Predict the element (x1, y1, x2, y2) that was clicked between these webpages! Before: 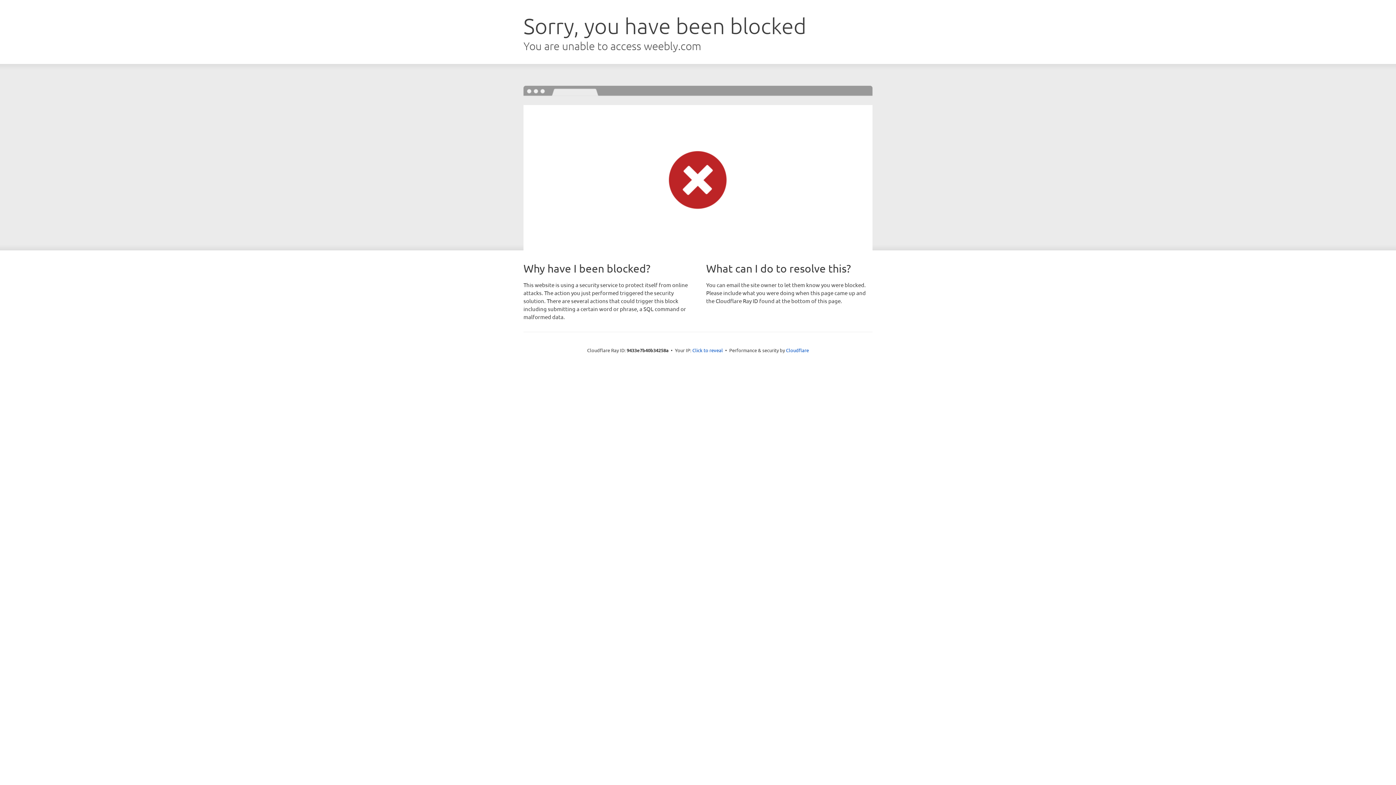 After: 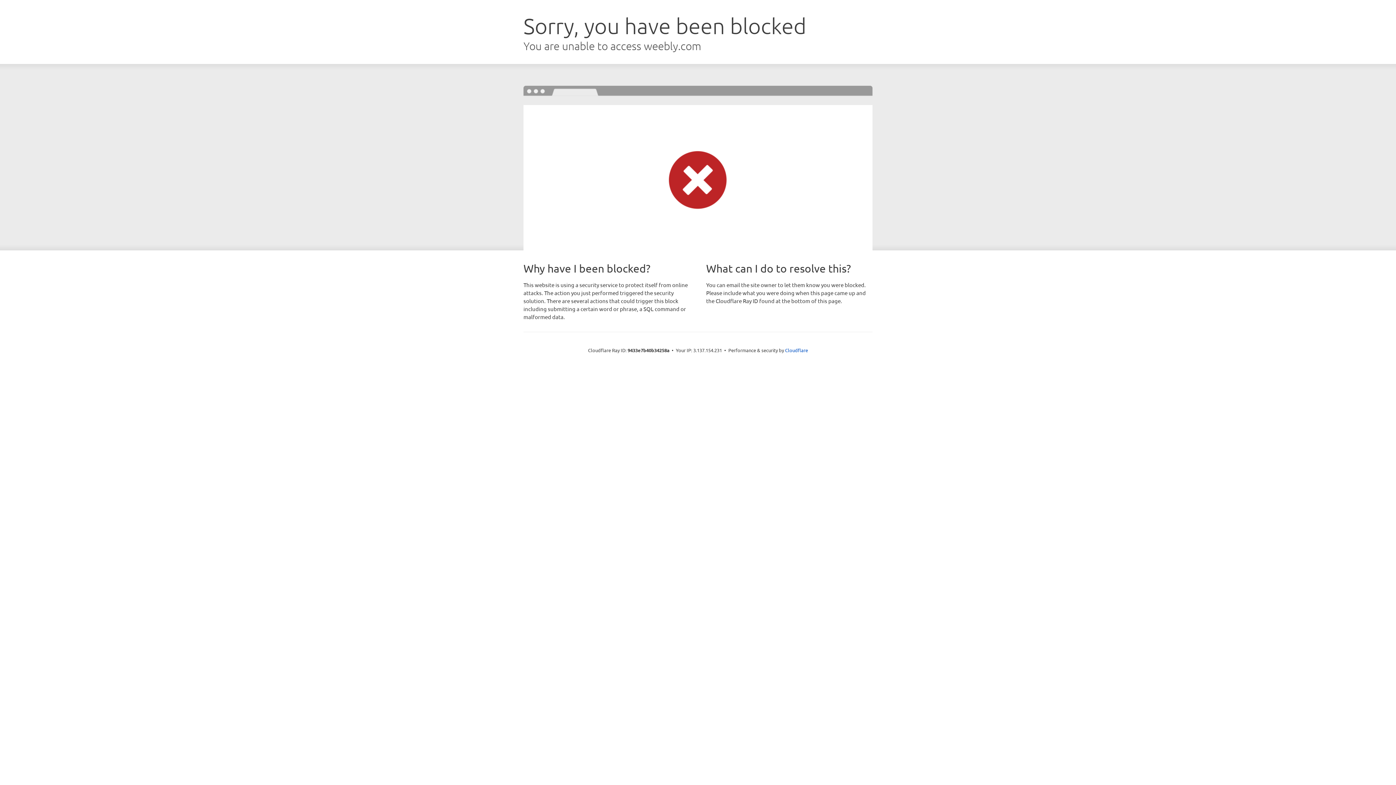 Action: label: Click to reveal bbox: (692, 346, 723, 353)